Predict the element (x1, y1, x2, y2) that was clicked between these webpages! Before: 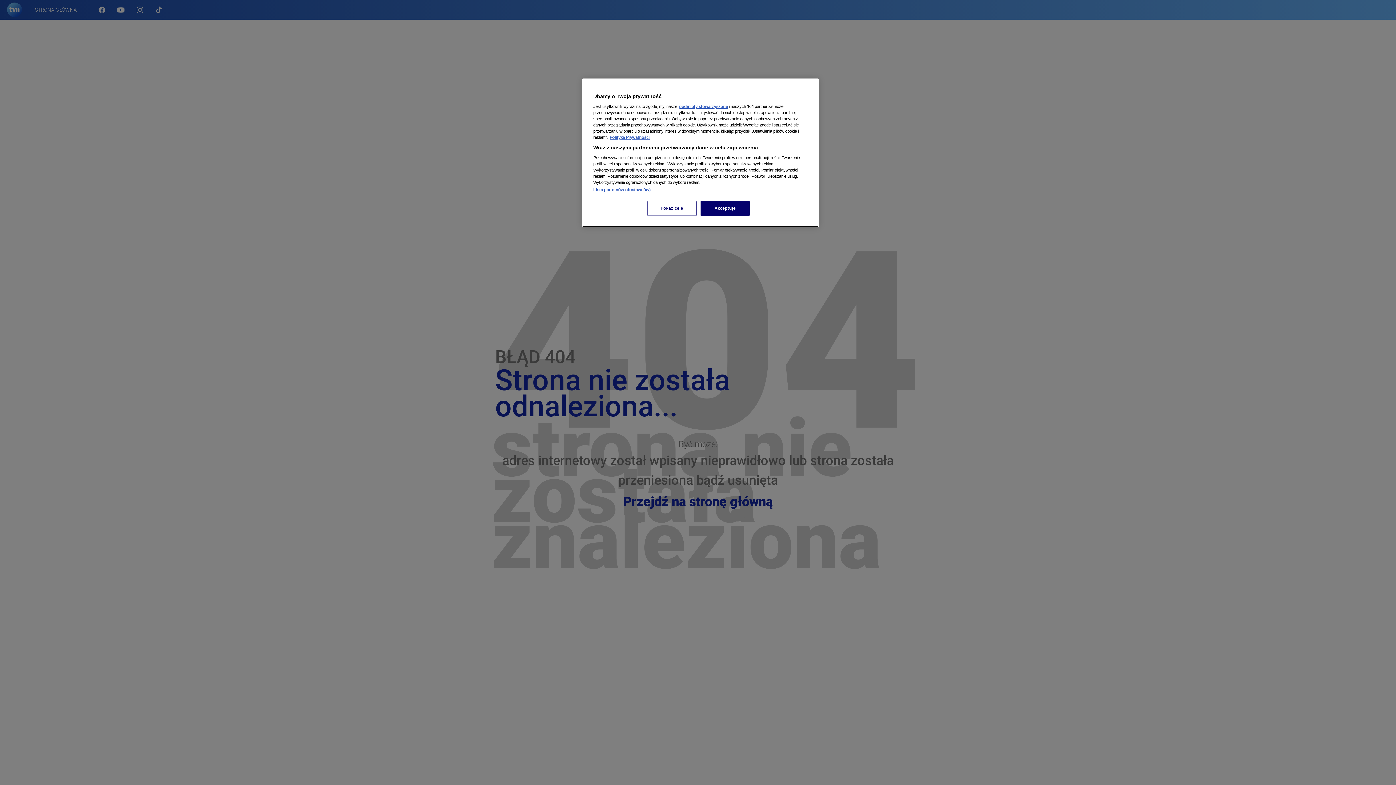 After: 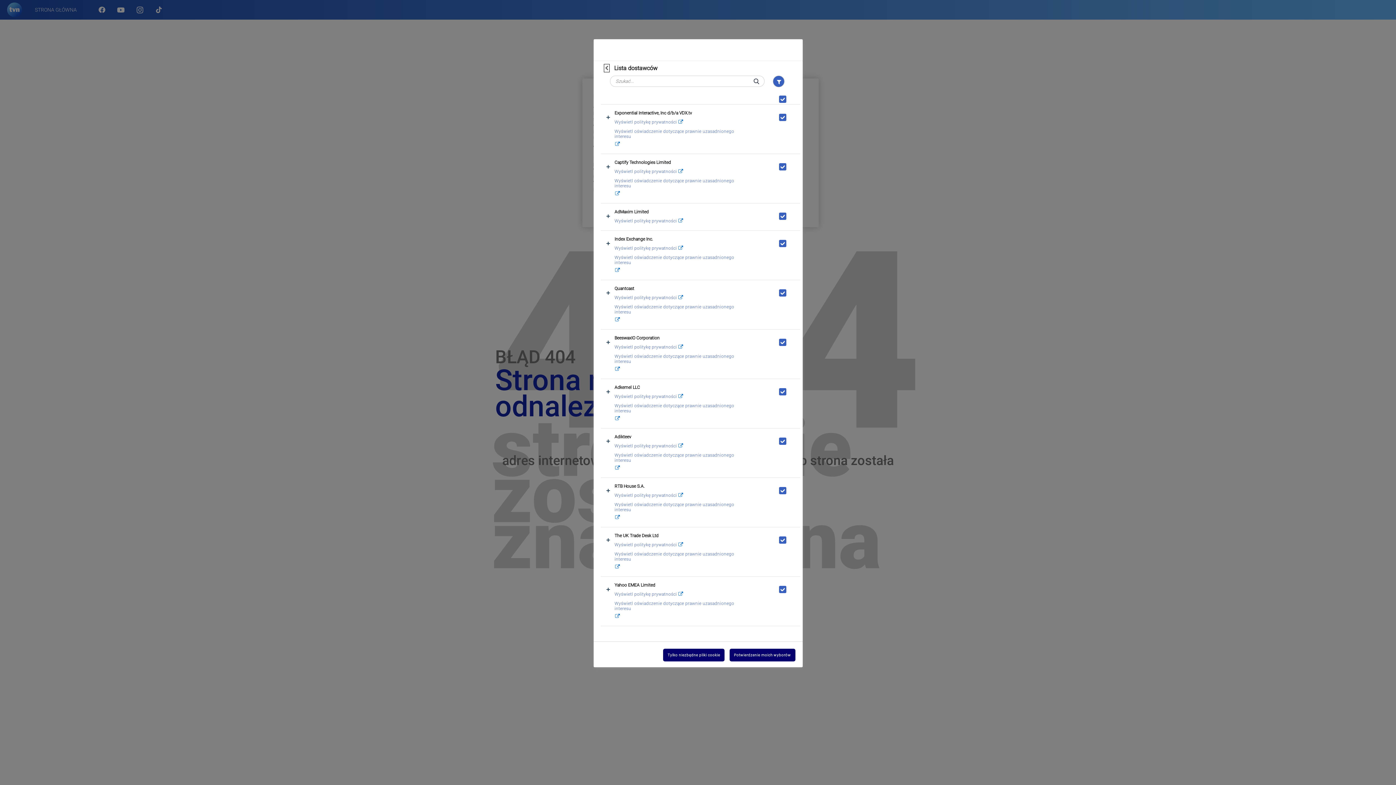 Action: bbox: (593, 187, 650, 192) label: Lista partnerów (dostawców)